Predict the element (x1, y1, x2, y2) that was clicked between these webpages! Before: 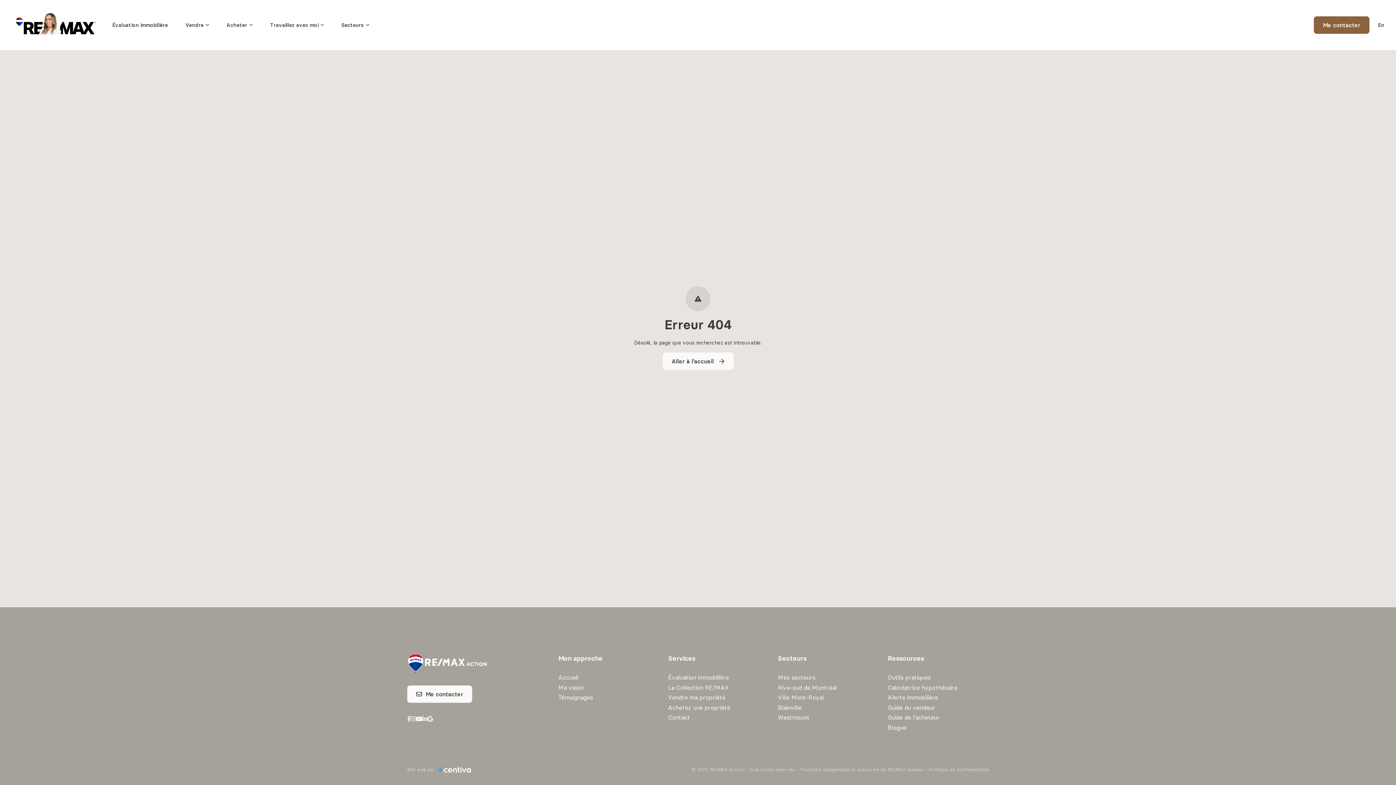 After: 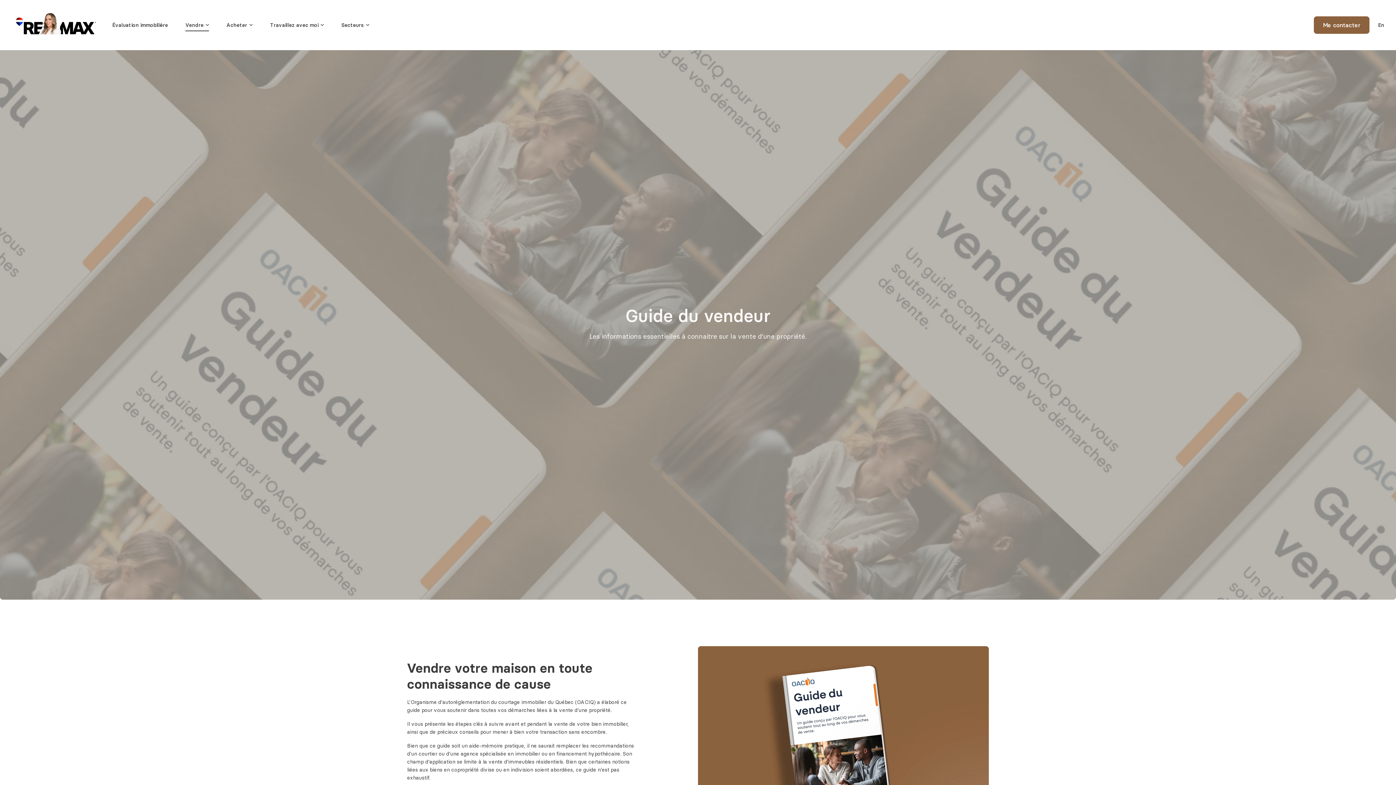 Action: bbox: (888, 704, 935, 711) label: Guide du vendeur